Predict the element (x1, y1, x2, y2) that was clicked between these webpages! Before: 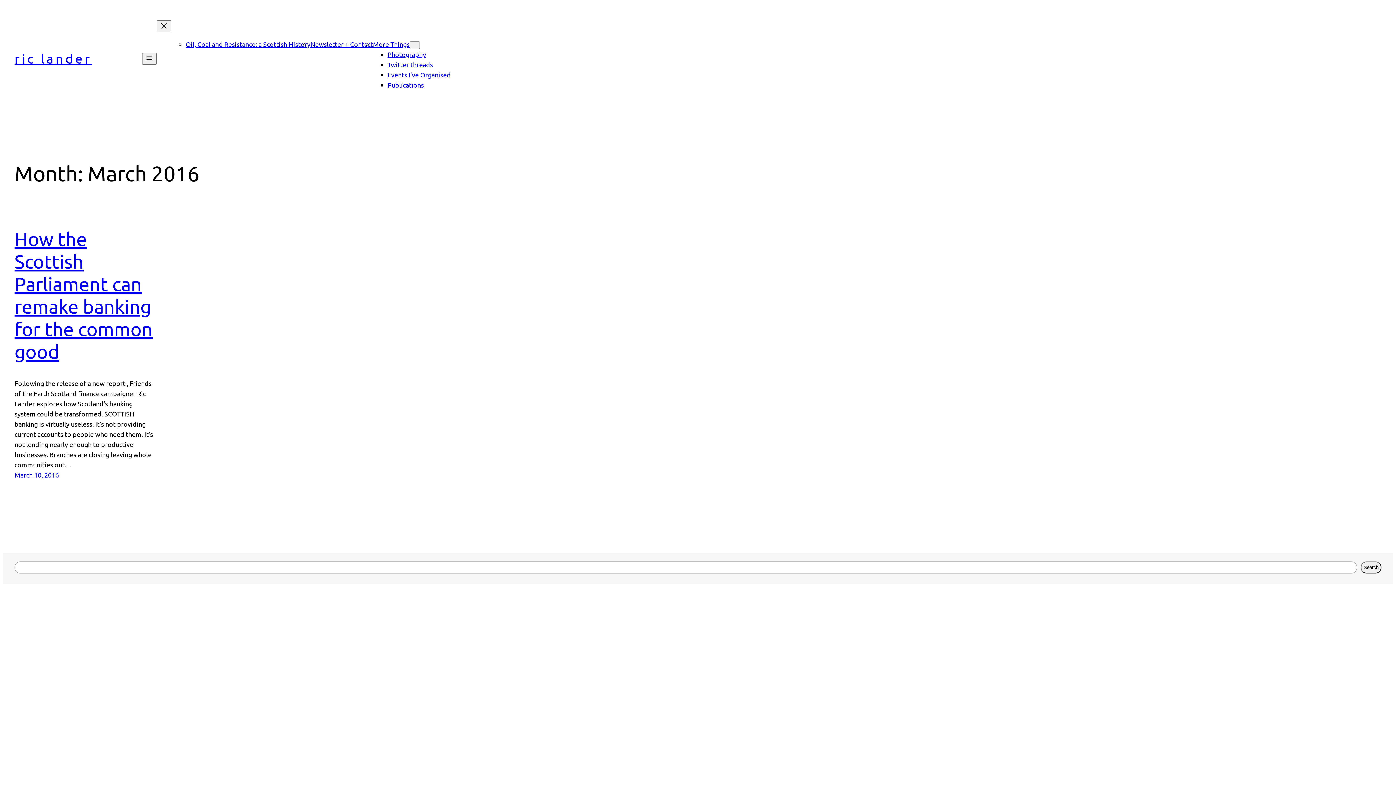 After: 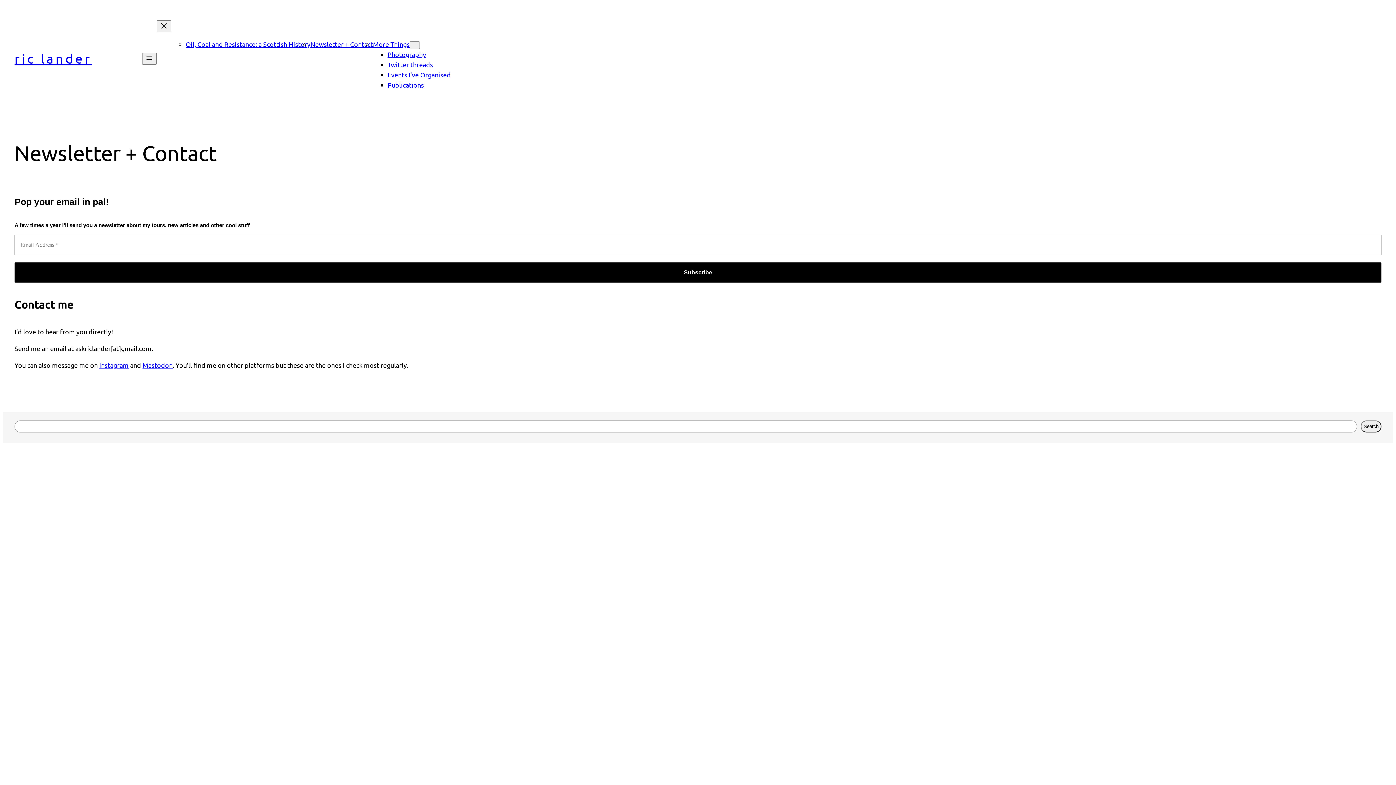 Action: label: Newsletter + Contact bbox: (310, 40, 373, 48)